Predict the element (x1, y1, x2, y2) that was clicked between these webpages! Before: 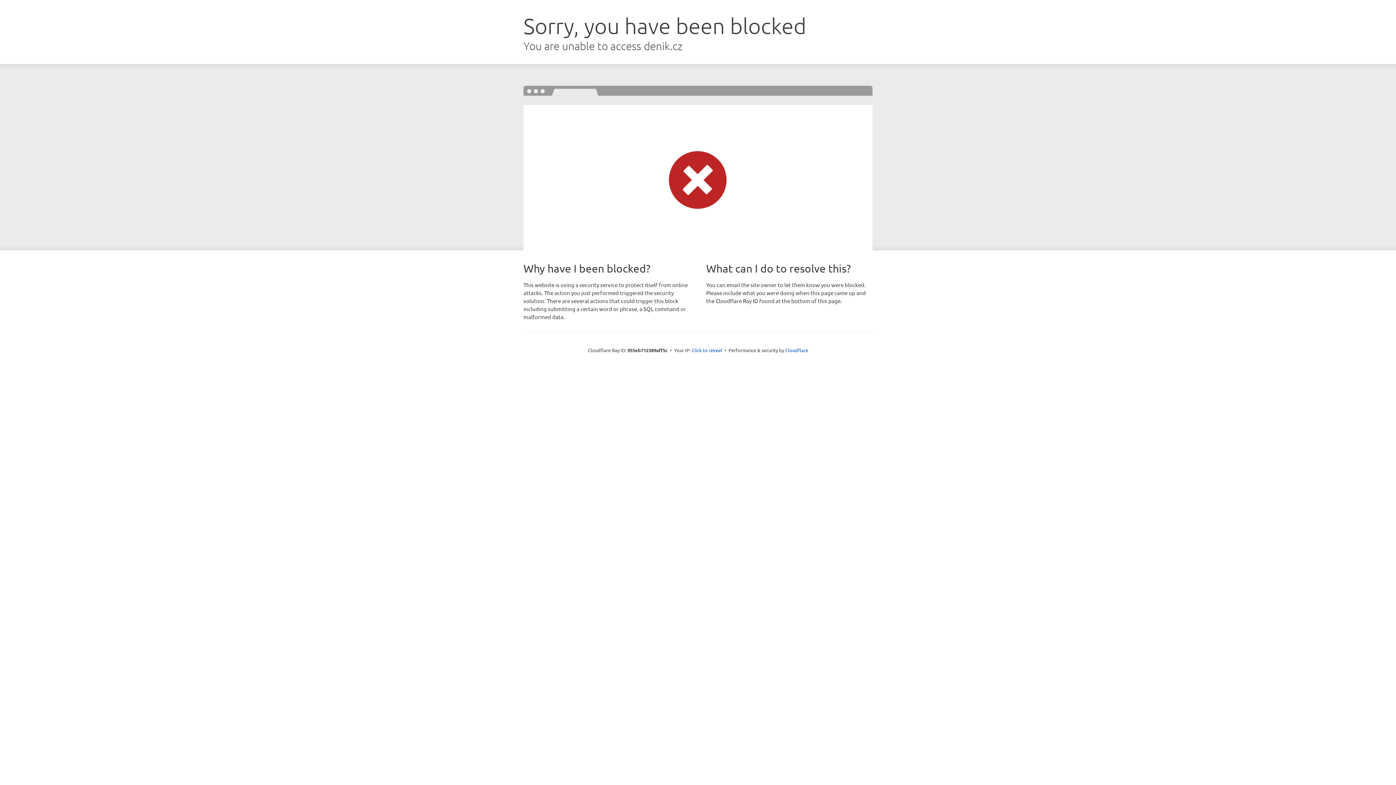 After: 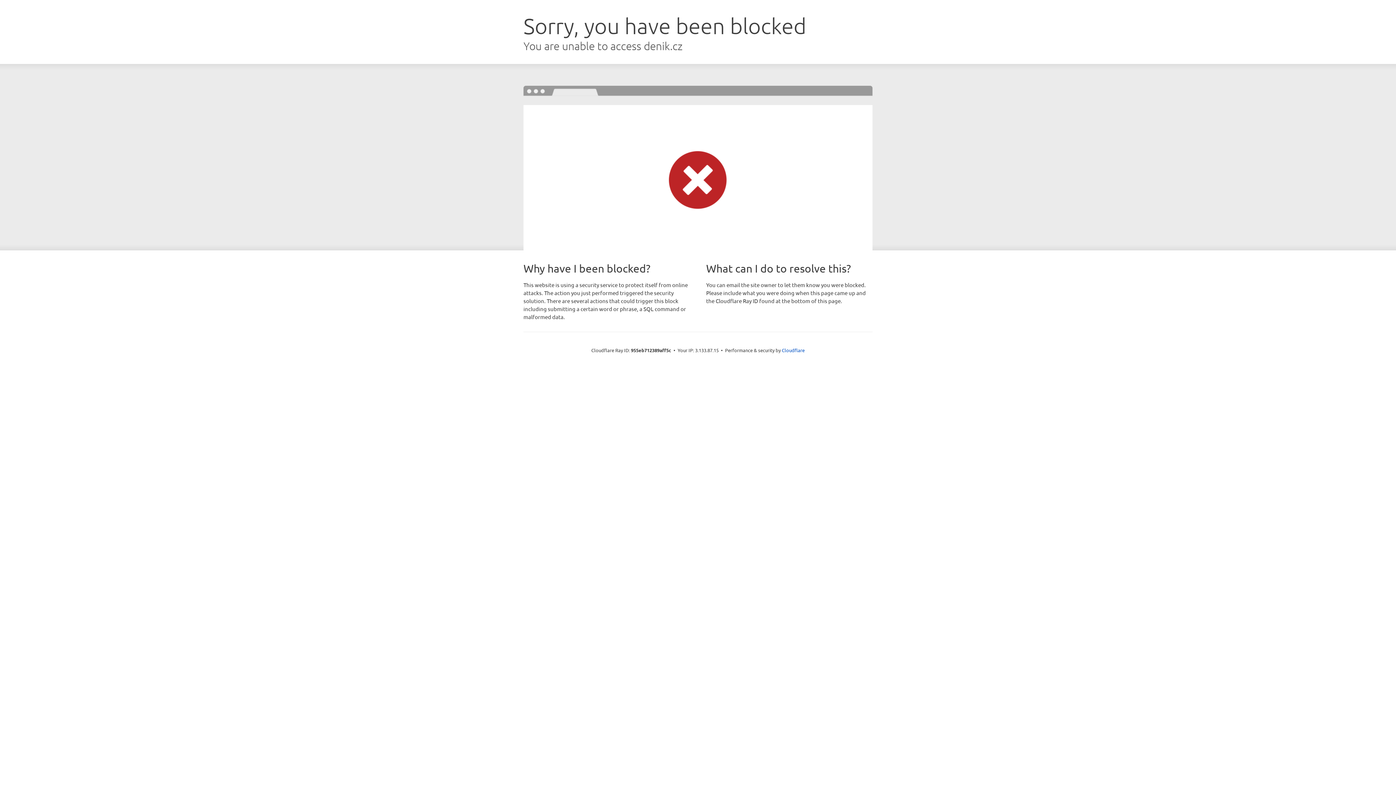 Action: label: Click to reveal bbox: (691, 346, 722, 353)